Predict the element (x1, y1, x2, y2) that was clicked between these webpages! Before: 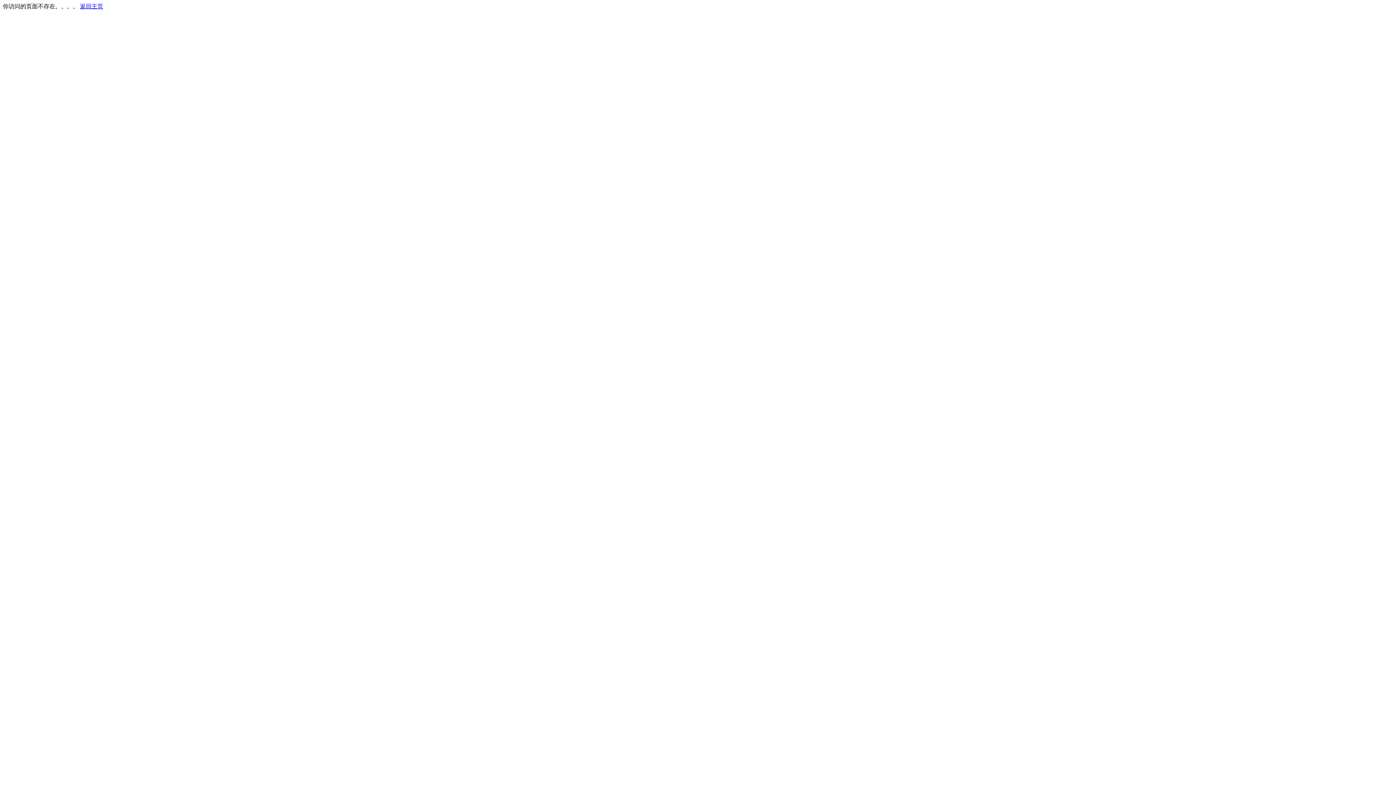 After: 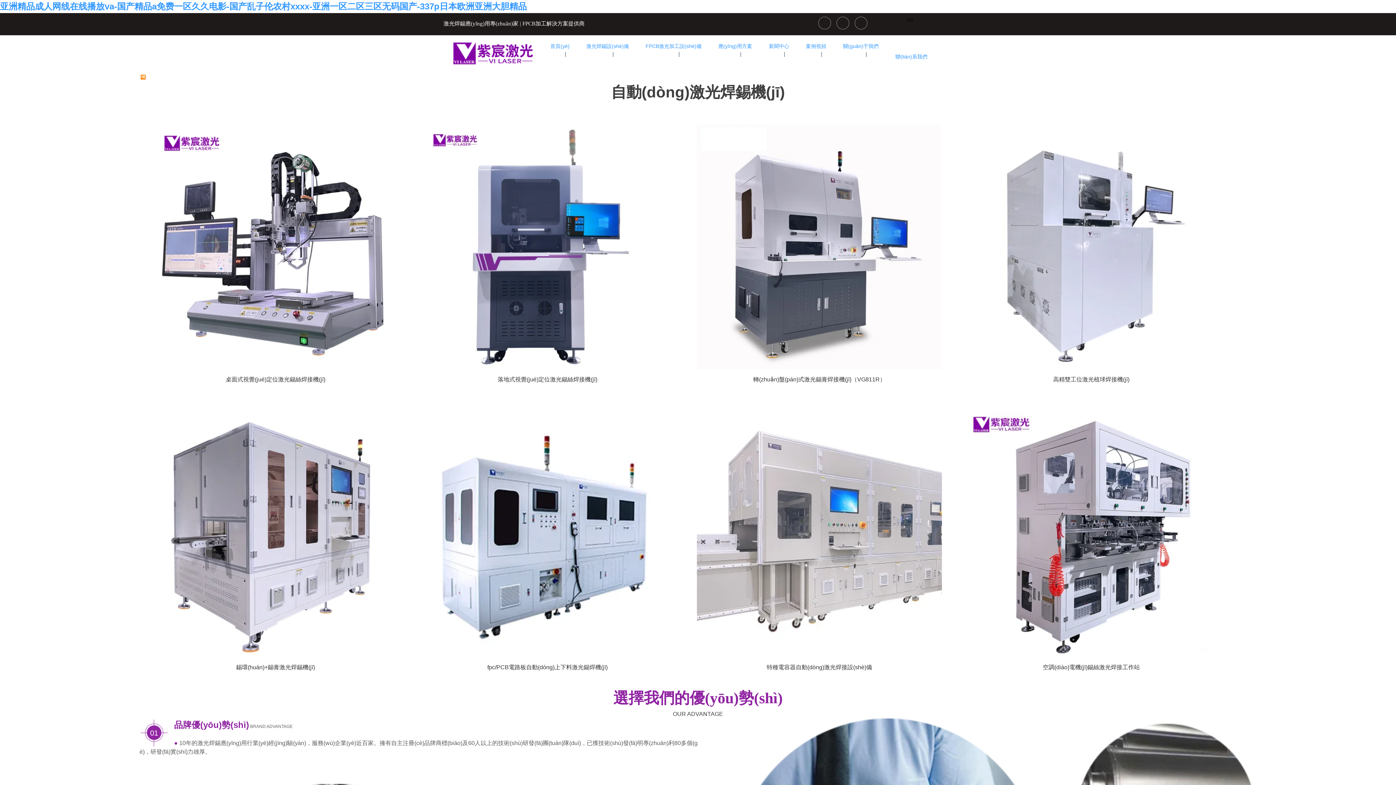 Action: label: 返回主页 bbox: (80, 3, 103, 9)